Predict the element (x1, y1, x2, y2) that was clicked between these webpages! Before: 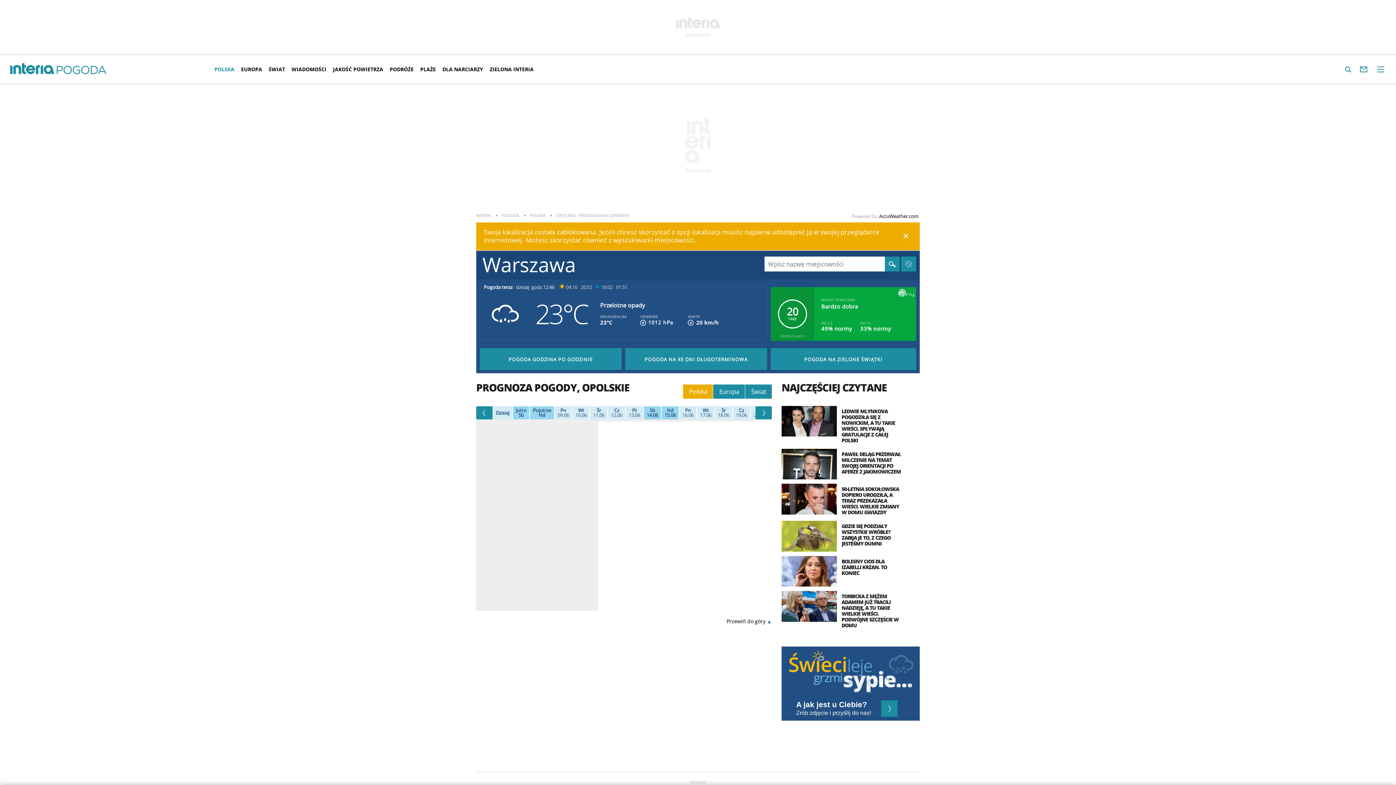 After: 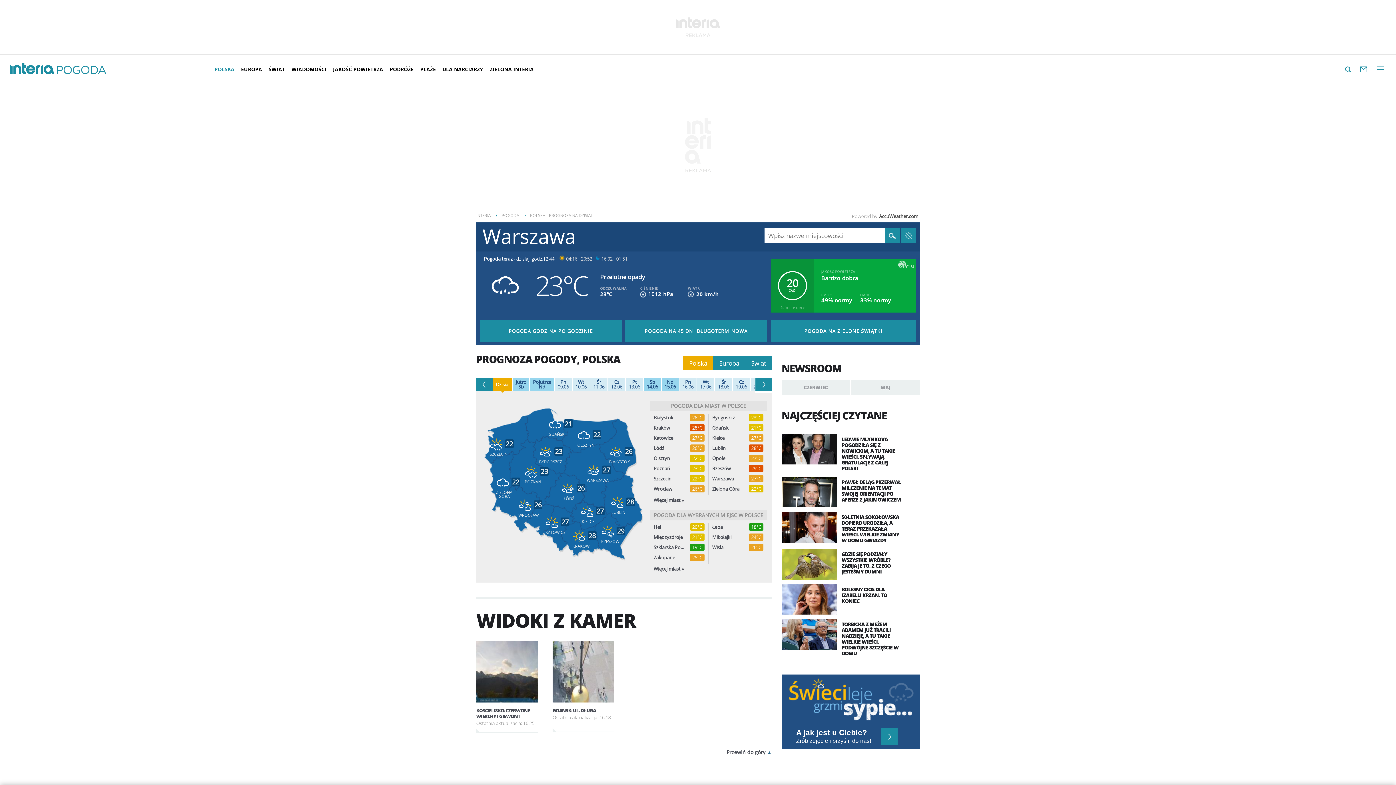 Action: bbox: (530, 210, 545, 220) label: POLSKA